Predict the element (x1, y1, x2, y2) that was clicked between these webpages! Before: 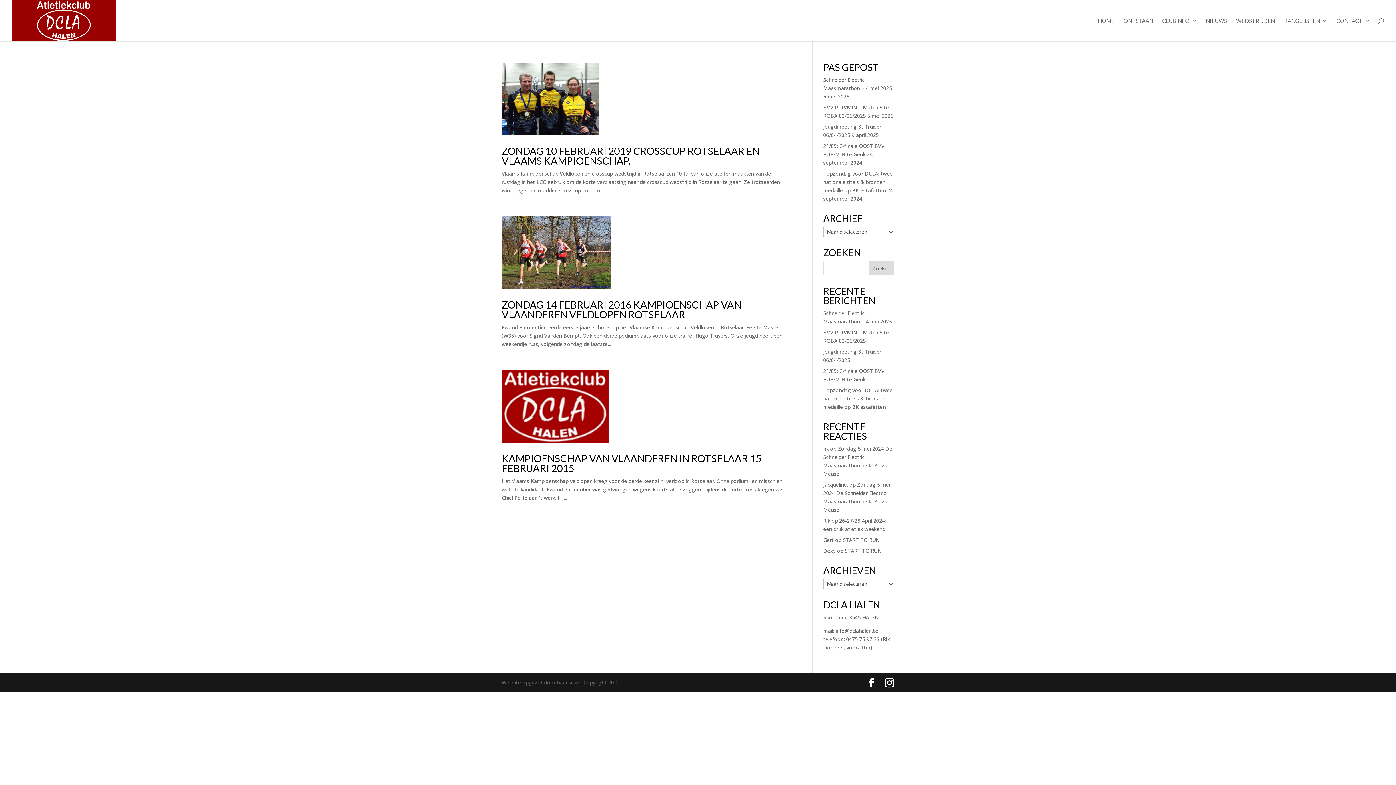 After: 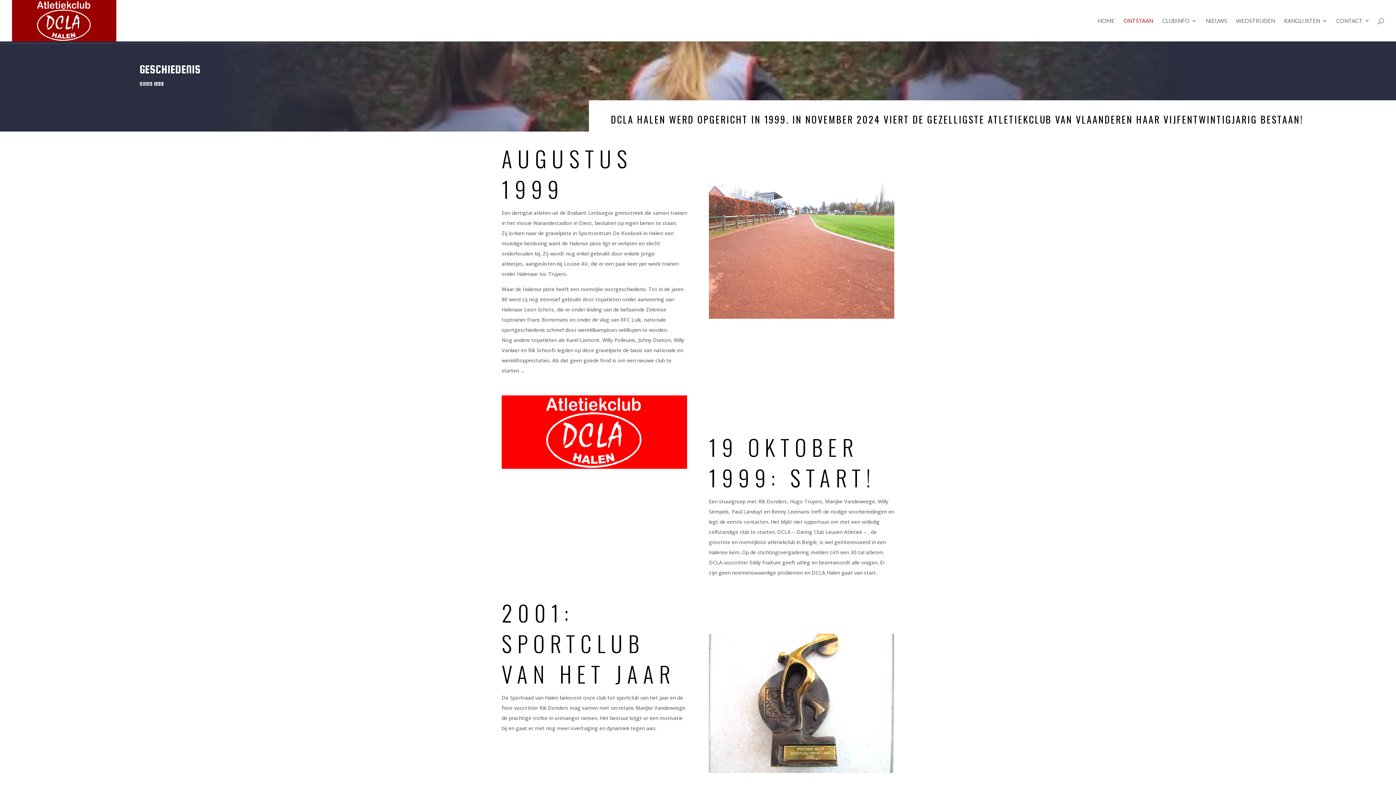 Action: bbox: (1124, 18, 1153, 41) label: ONTSTAAN